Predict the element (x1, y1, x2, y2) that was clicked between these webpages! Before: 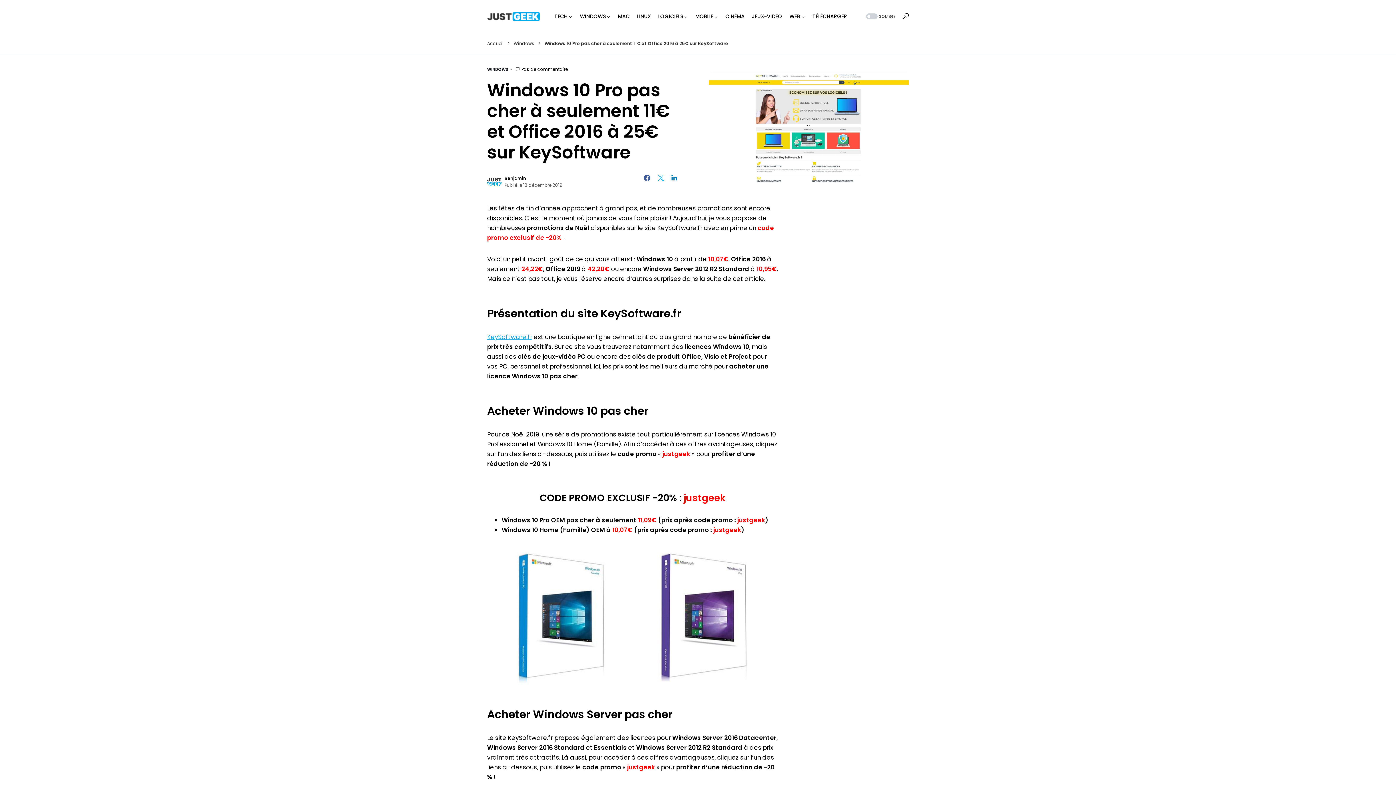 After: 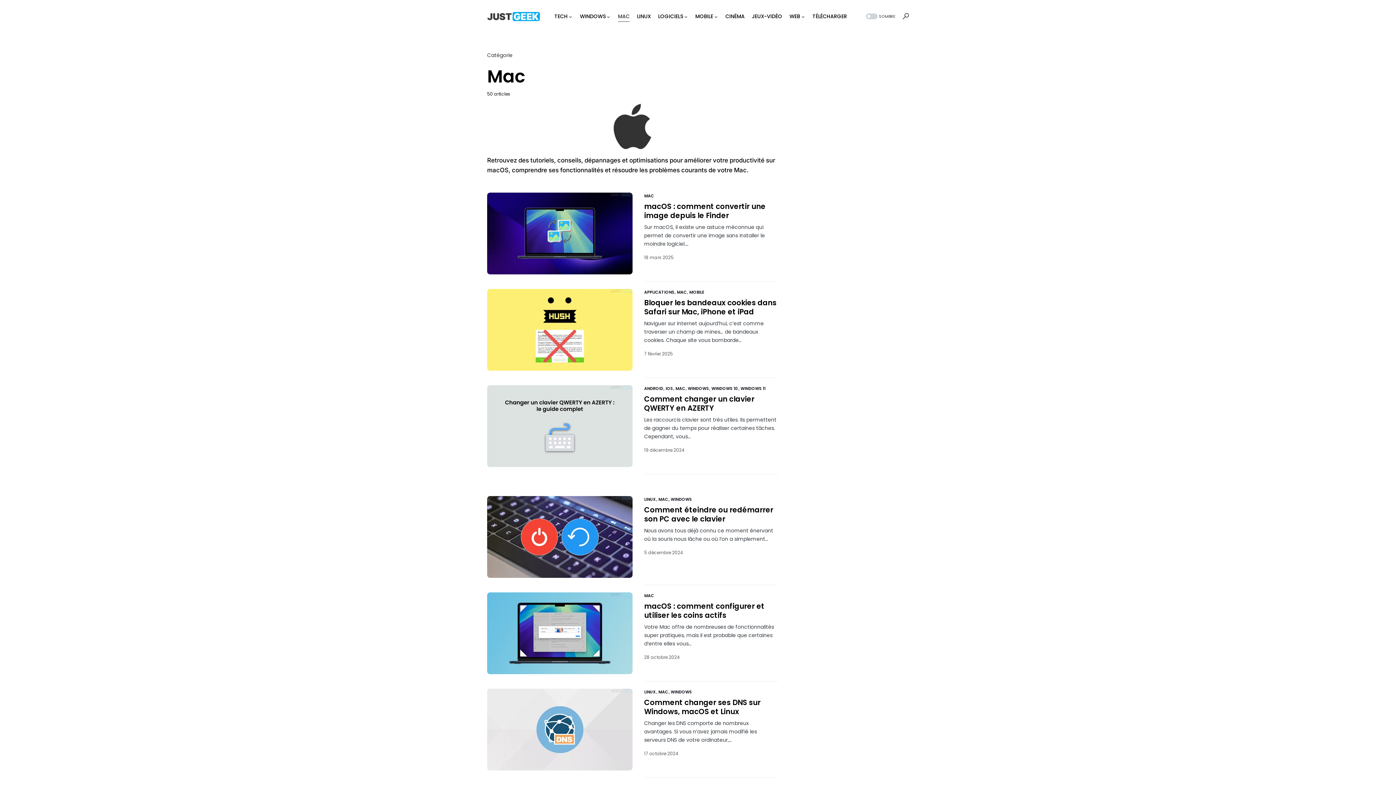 Action: bbox: (618, 0, 629, 32) label: MAC